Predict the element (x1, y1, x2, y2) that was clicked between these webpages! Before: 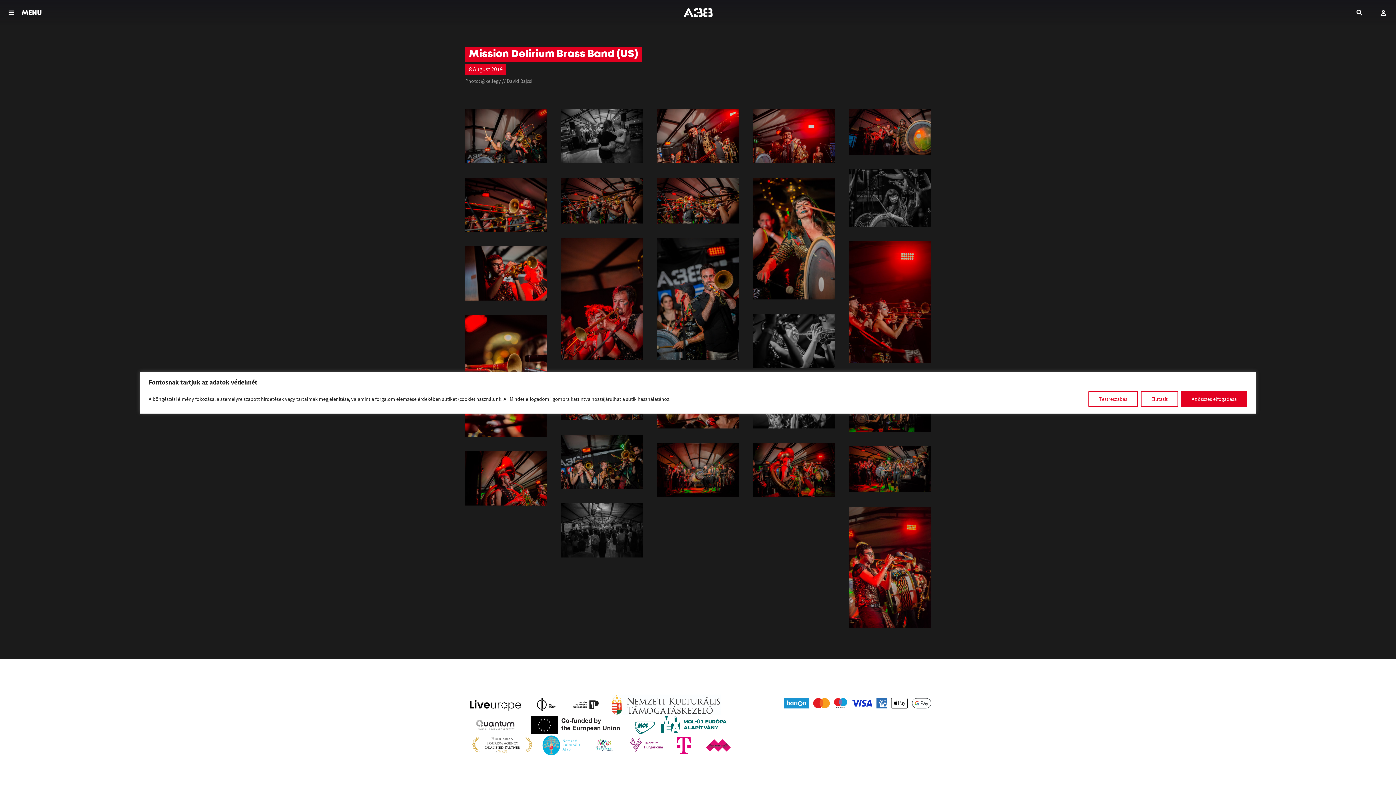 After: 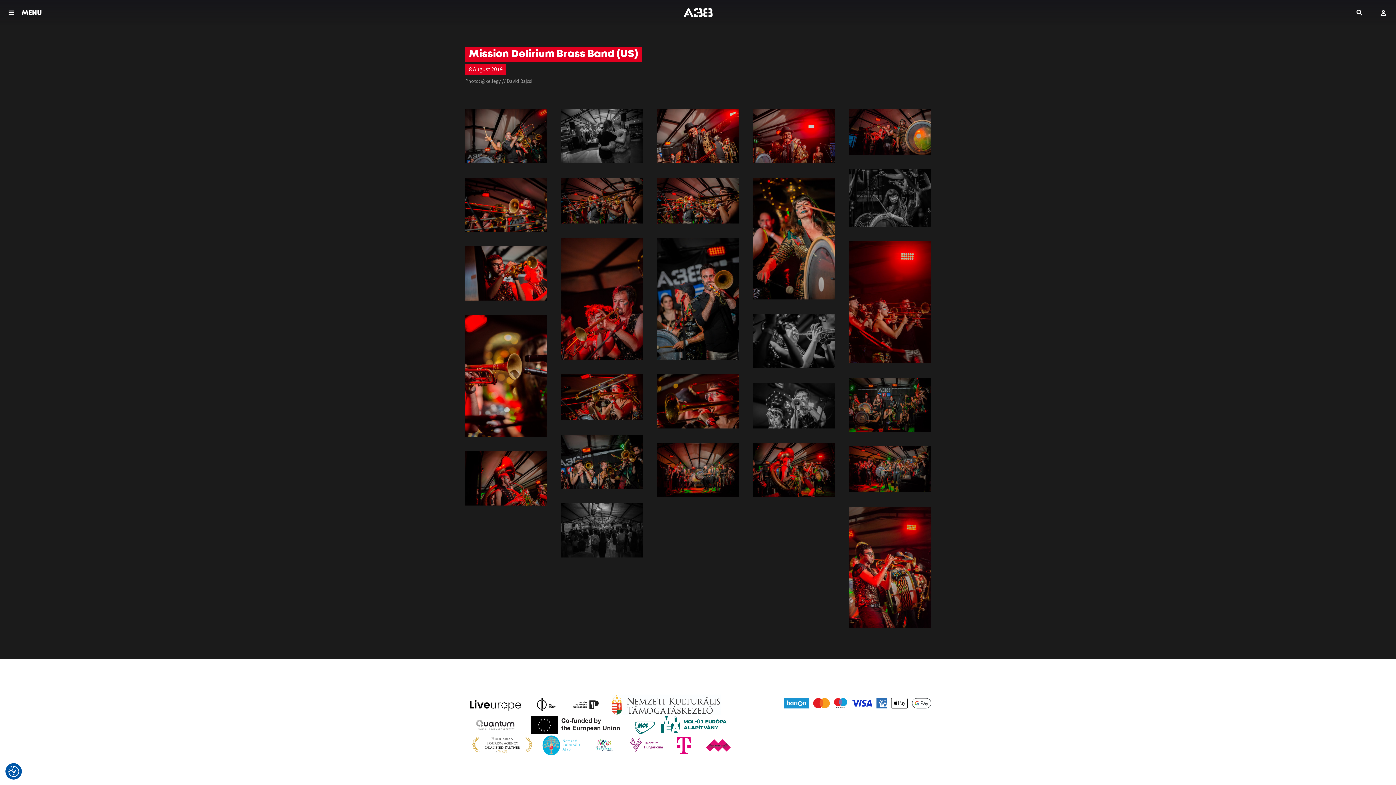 Action: bbox: (1141, 391, 1178, 407) label: Elutasít